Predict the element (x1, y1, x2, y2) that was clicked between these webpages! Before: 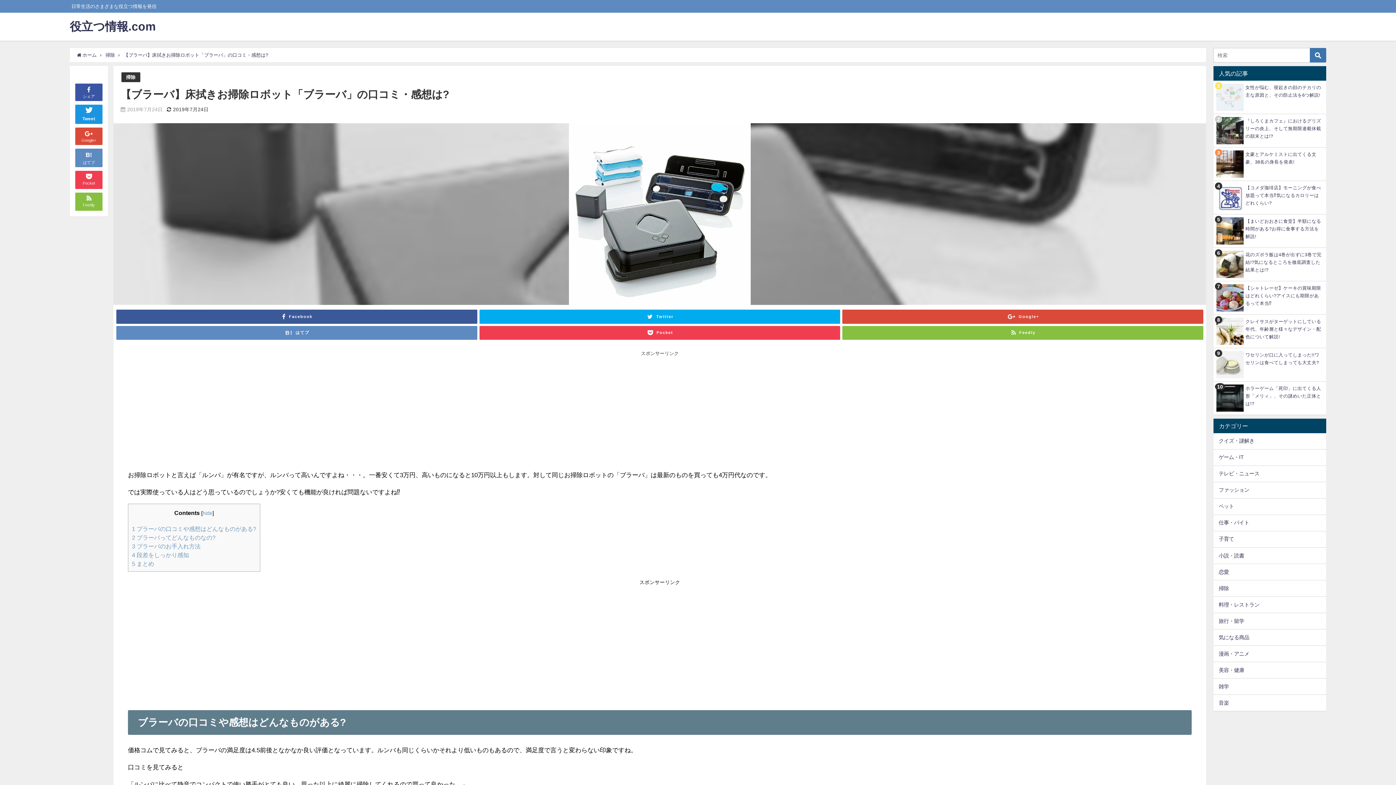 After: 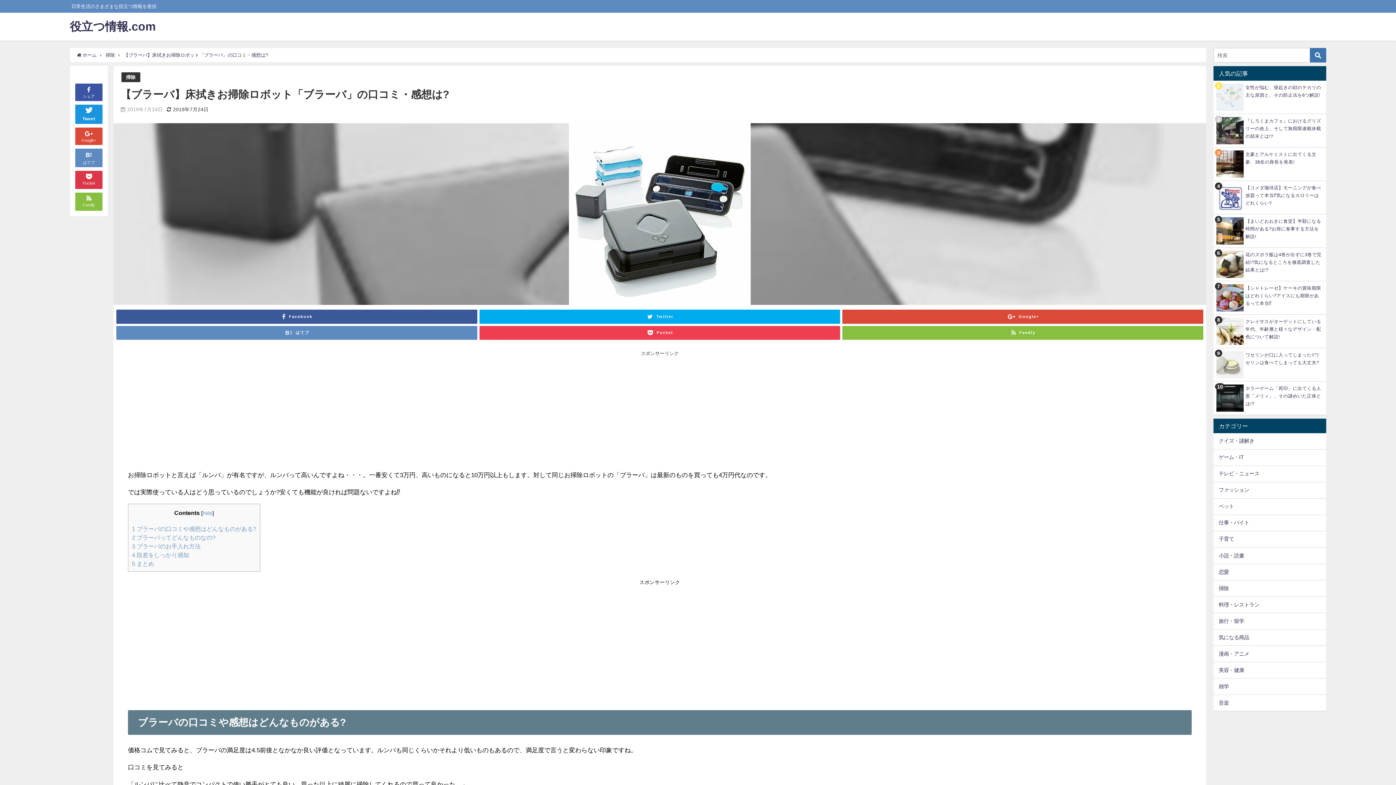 Action: label: Pocket bbox: (75, 170, 102, 189)